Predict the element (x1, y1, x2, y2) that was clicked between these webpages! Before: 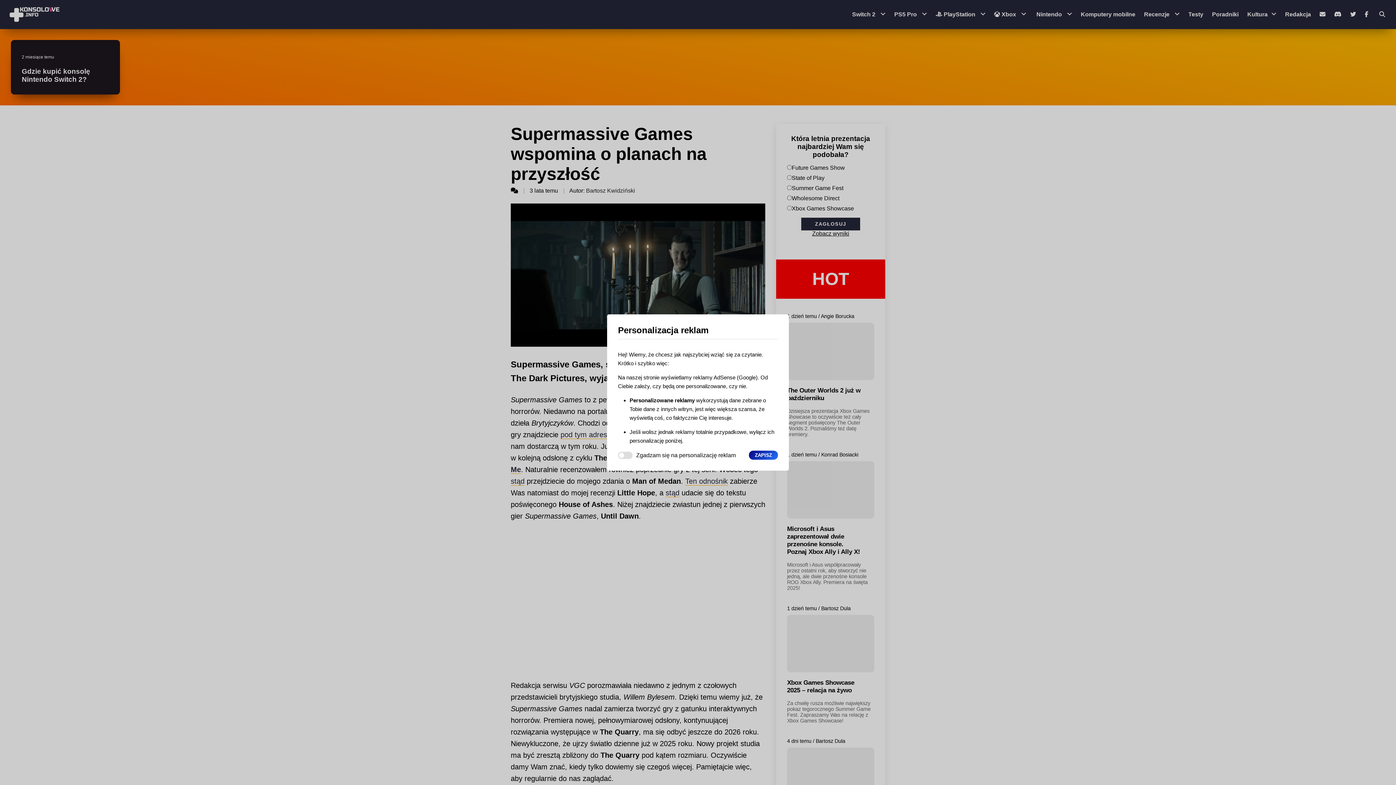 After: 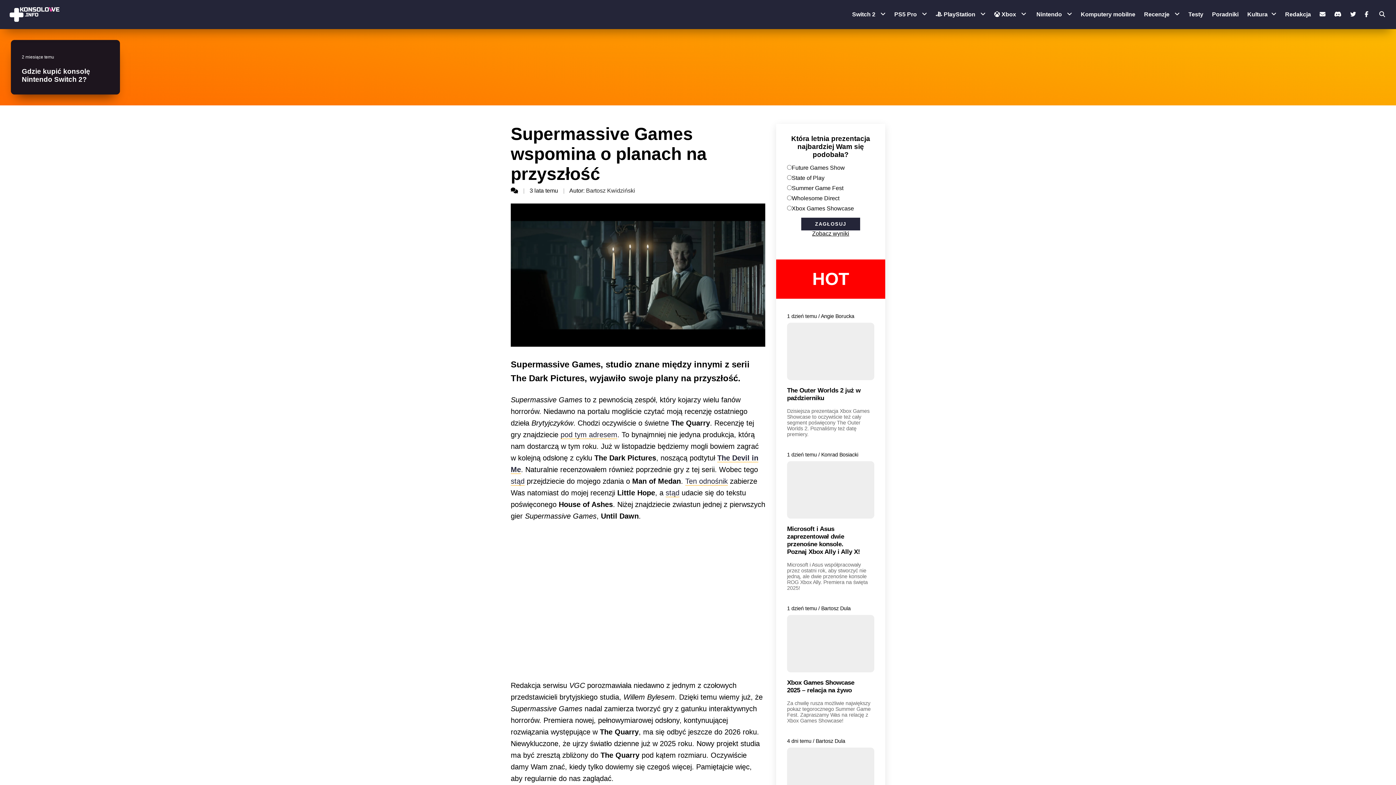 Action: label: ZAPISZ bbox: (749, 450, 778, 460)